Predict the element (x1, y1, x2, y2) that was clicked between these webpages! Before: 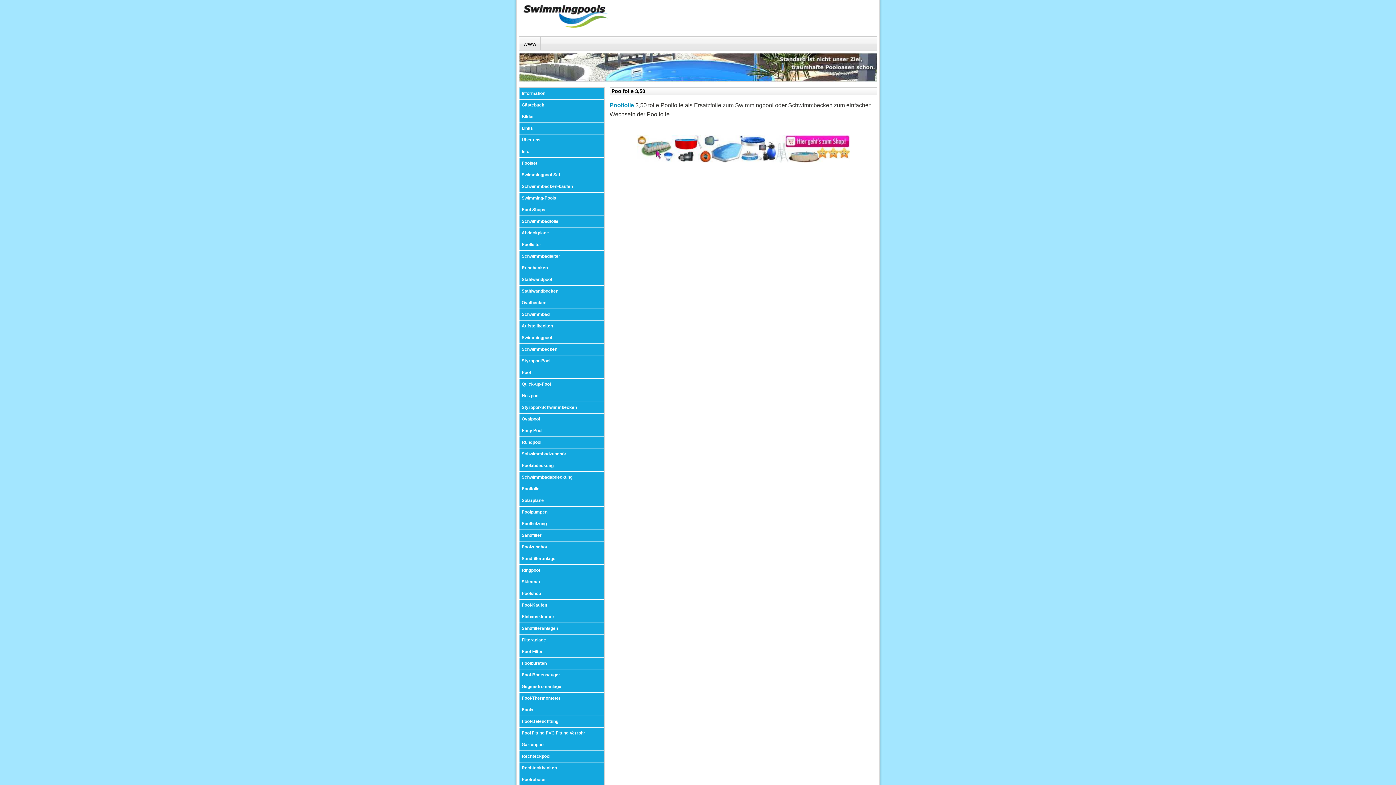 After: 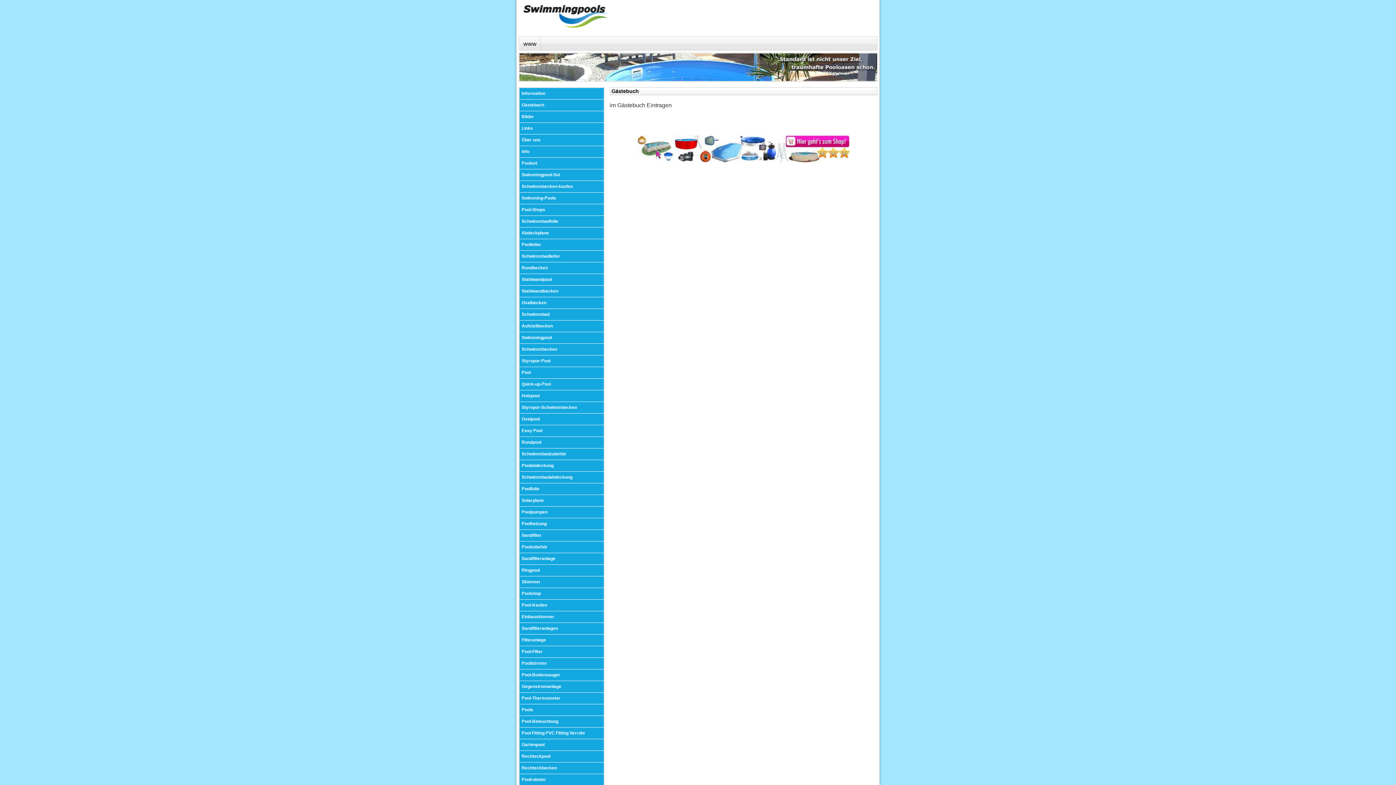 Action: label: Gästebuch bbox: (519, 99, 604, 111)